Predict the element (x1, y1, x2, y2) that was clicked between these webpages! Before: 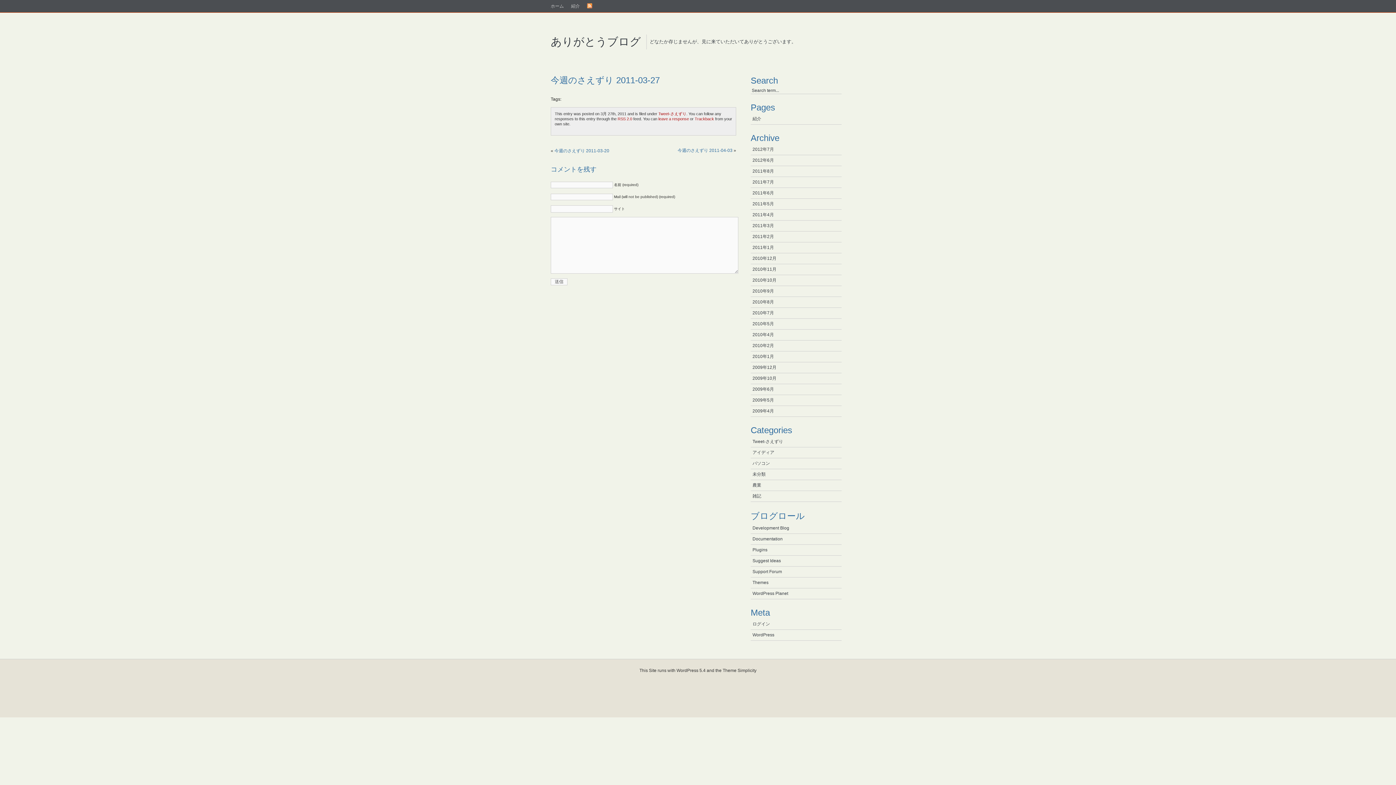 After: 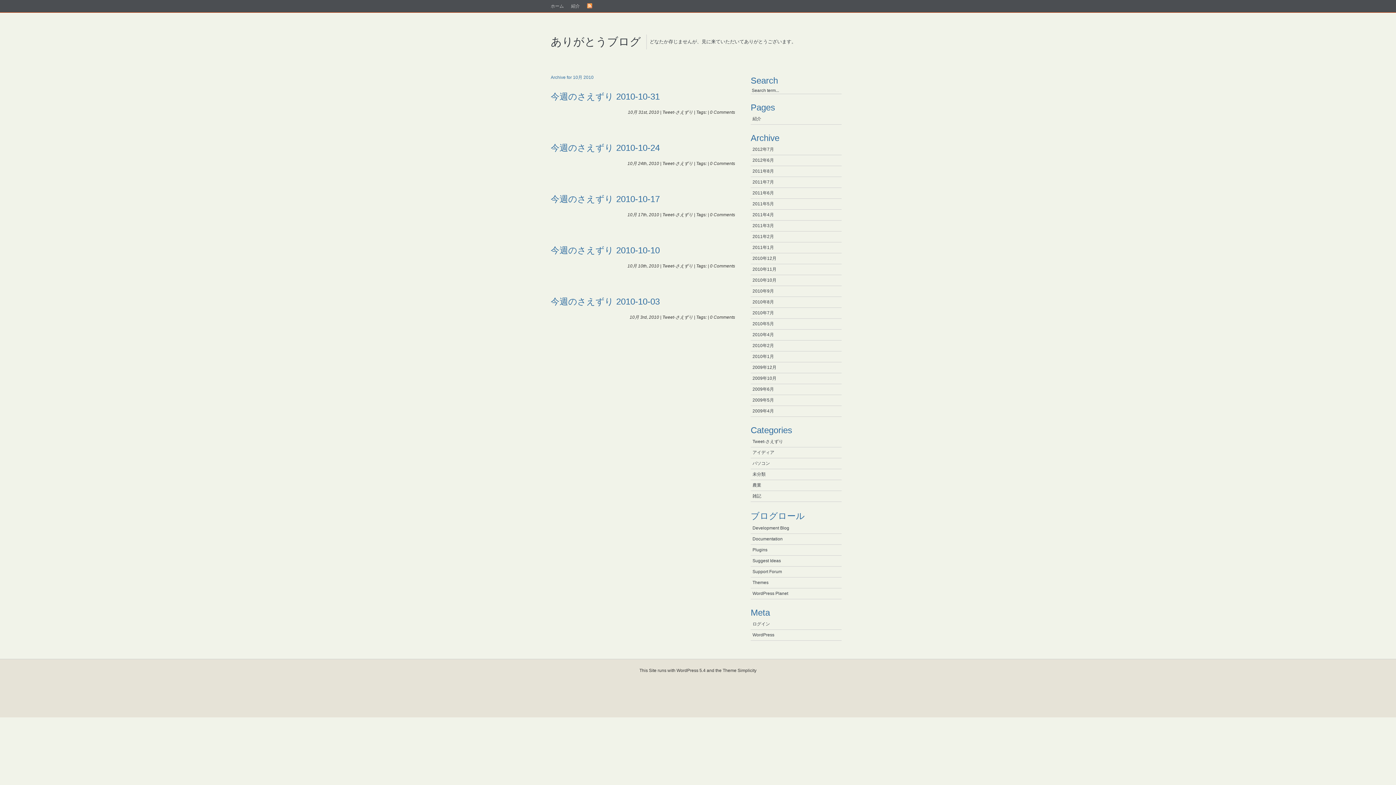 Action: bbox: (750, 275, 841, 285) label: 2010年10月